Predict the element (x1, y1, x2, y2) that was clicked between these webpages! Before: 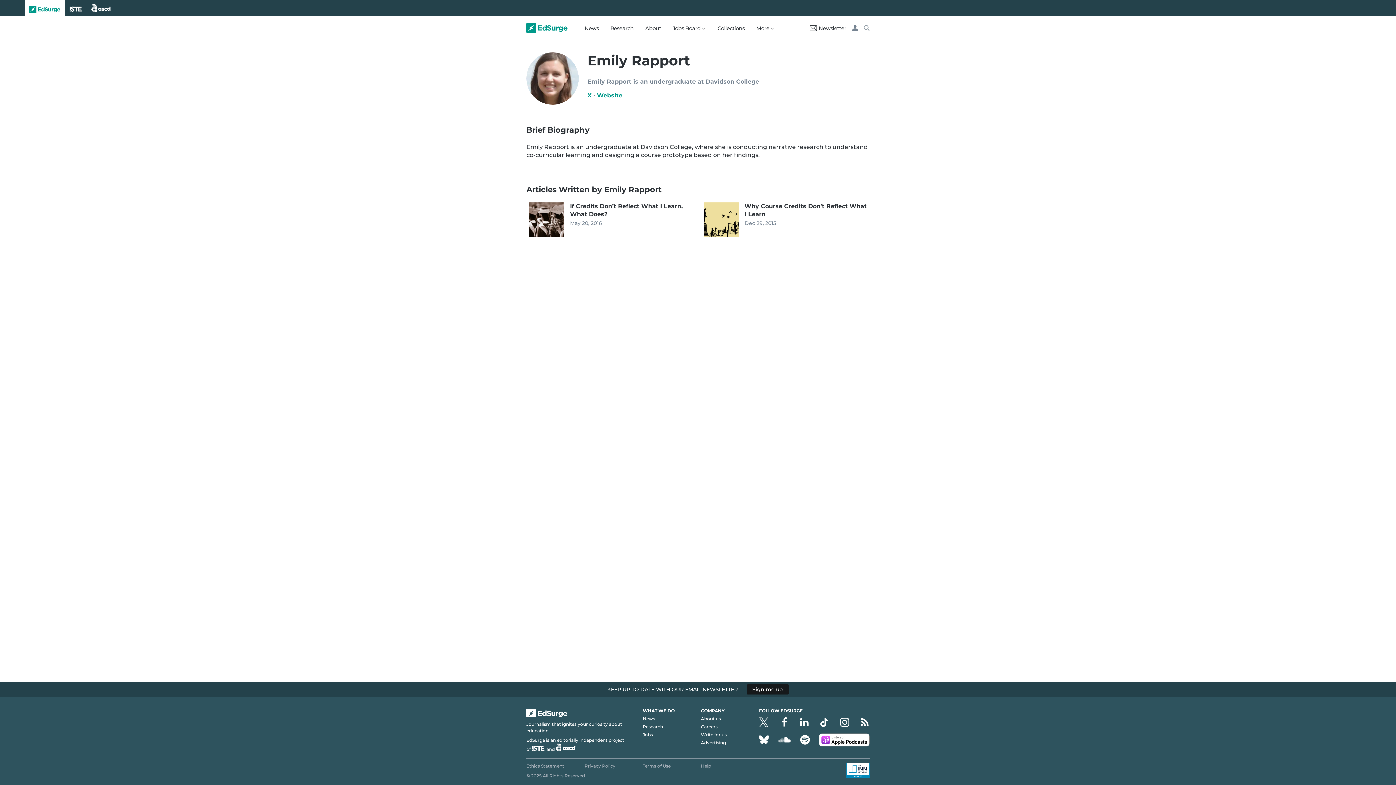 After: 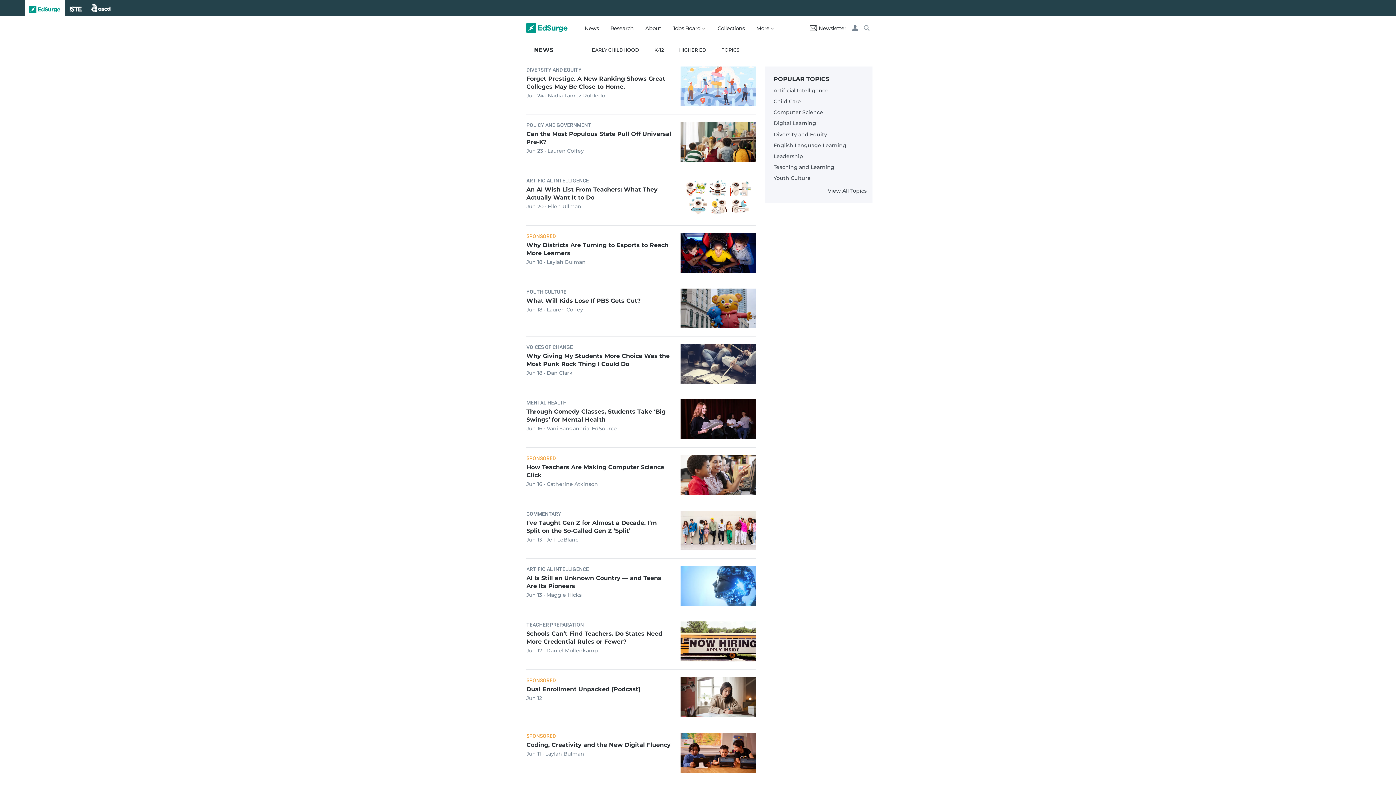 Action: label: News bbox: (584, 15, 598, 40)